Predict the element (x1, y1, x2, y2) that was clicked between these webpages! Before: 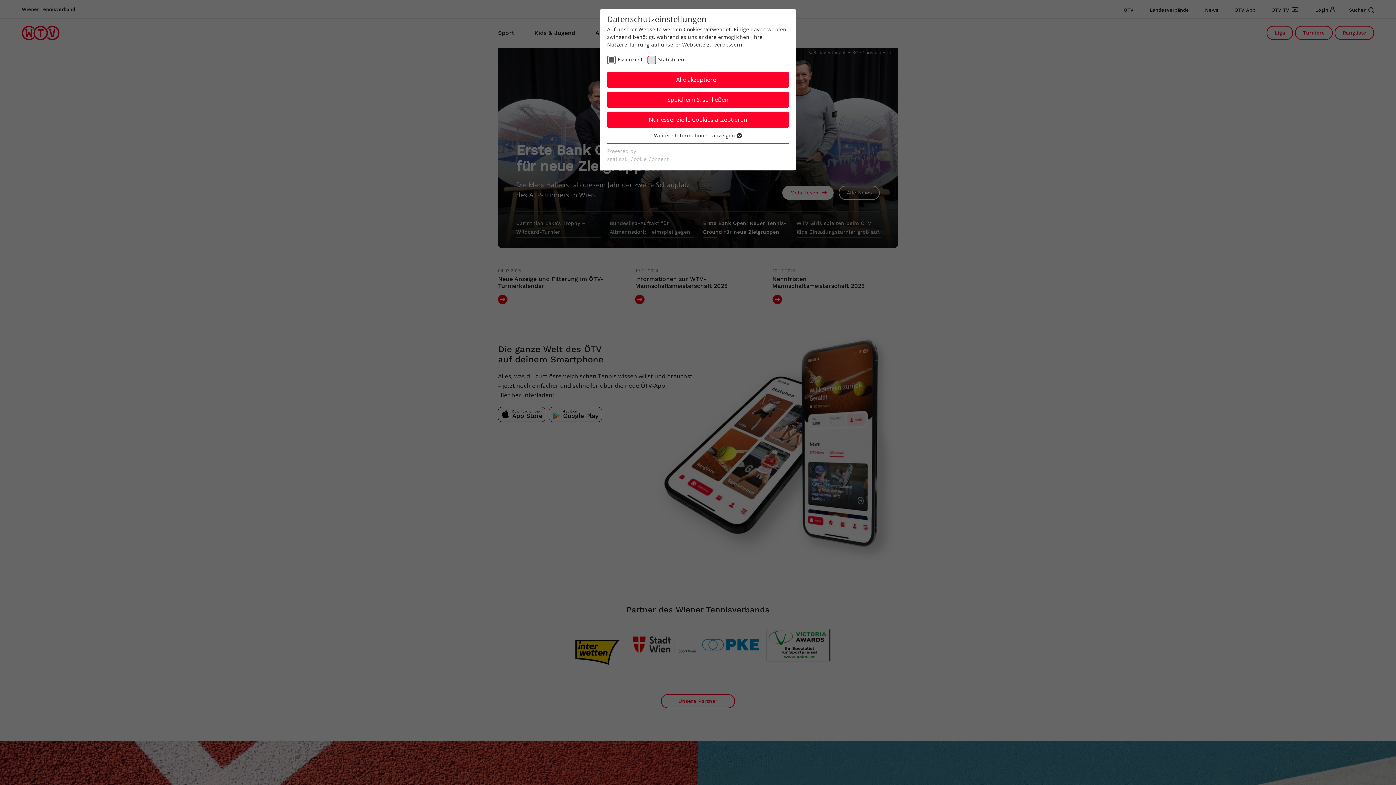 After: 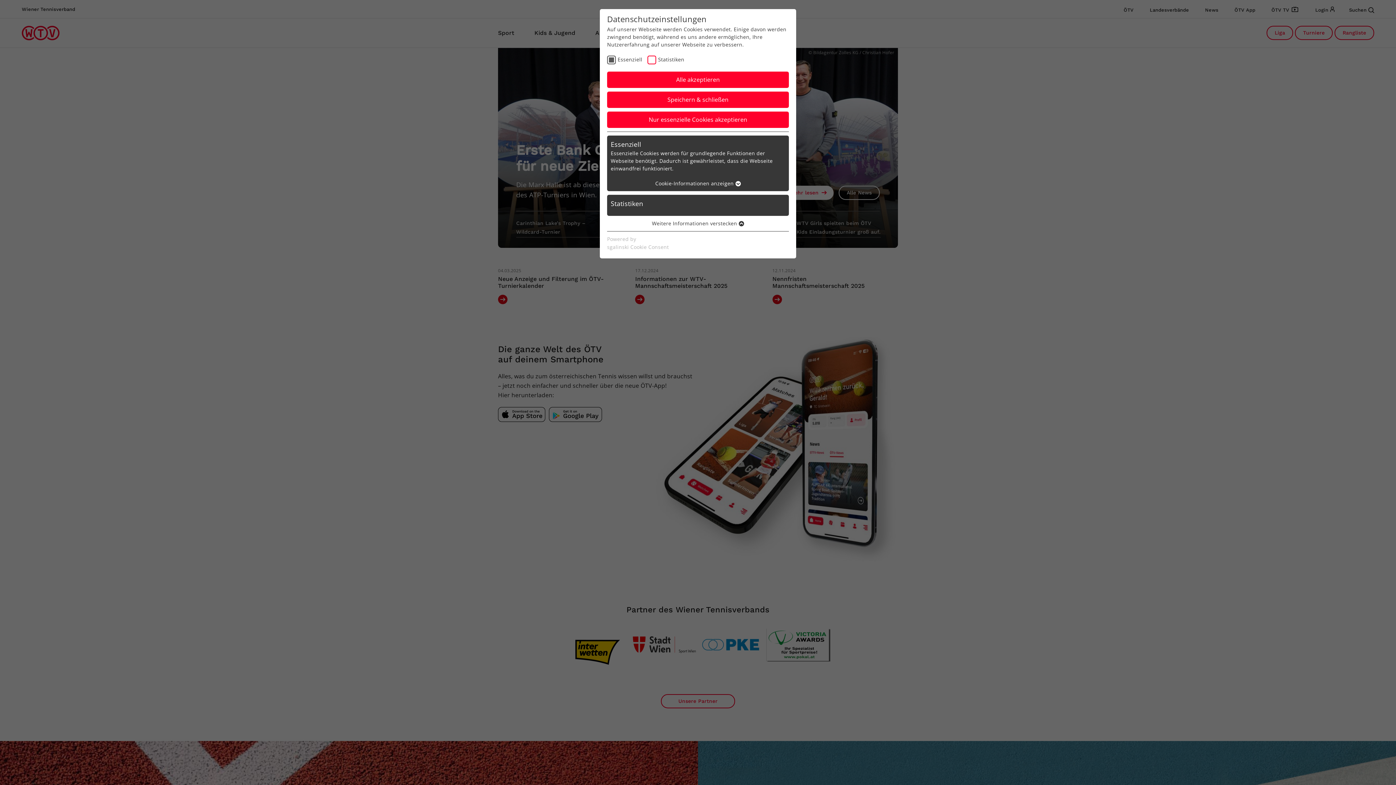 Action: bbox: (654, 132, 742, 139) label: Weitere Informationen anzeigen 